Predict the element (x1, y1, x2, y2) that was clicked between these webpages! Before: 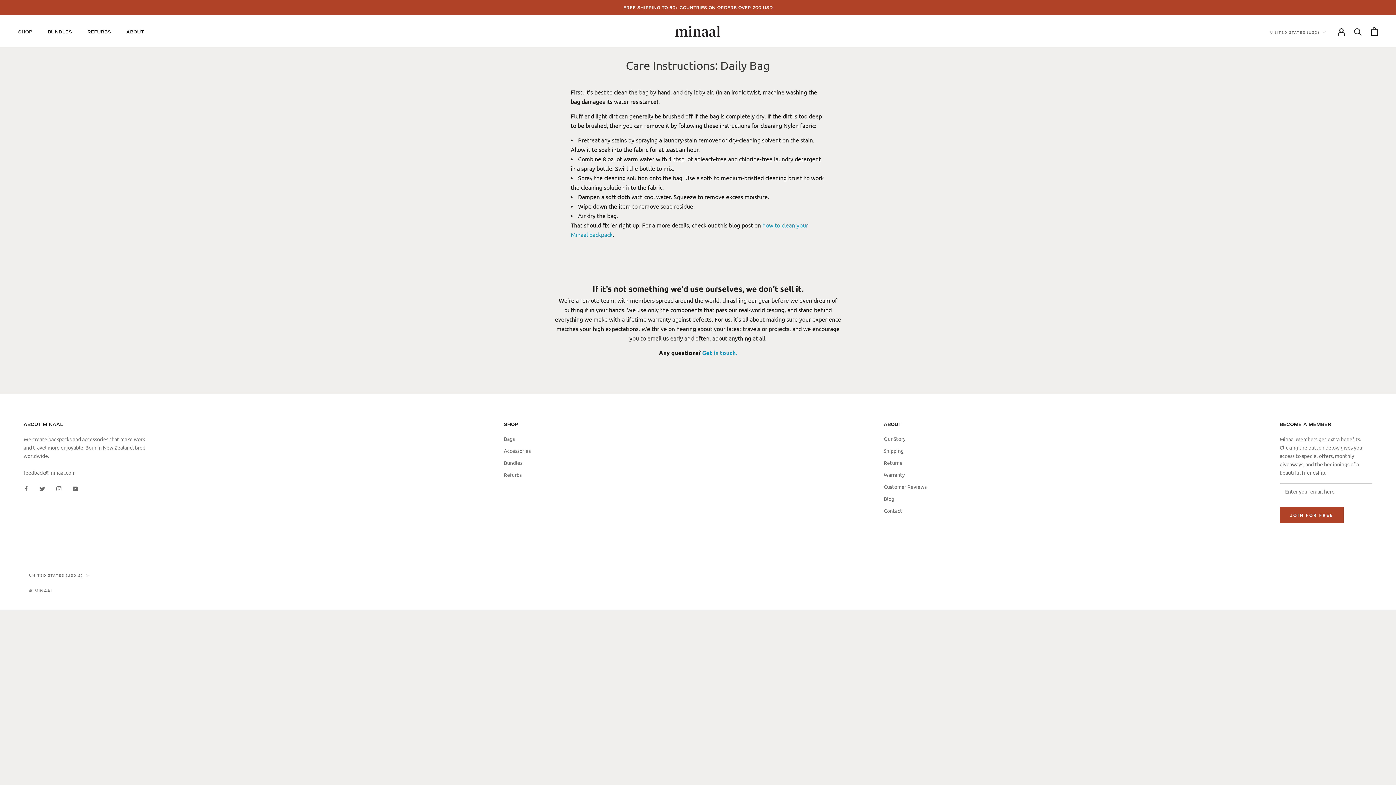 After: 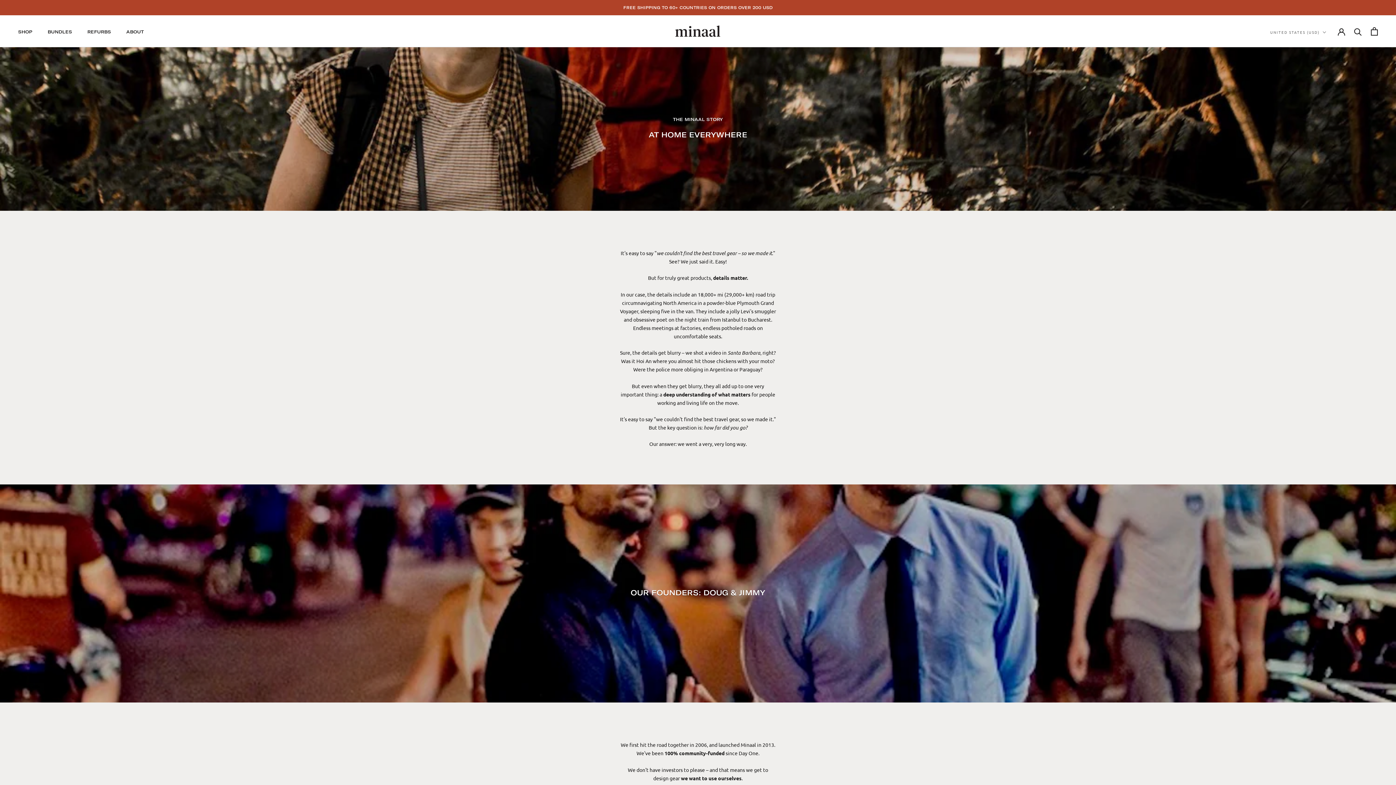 Action: label: Our Story bbox: (884, 435, 926, 442)